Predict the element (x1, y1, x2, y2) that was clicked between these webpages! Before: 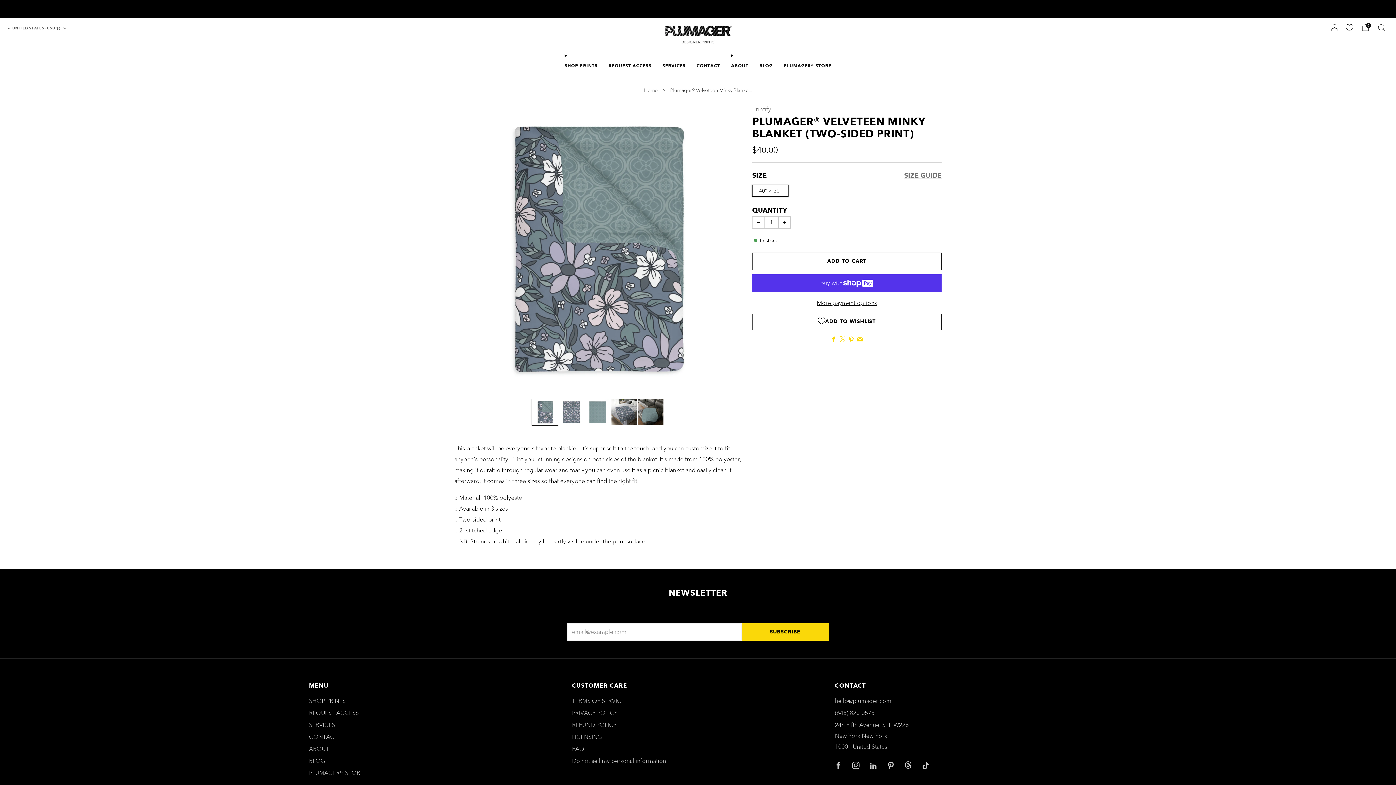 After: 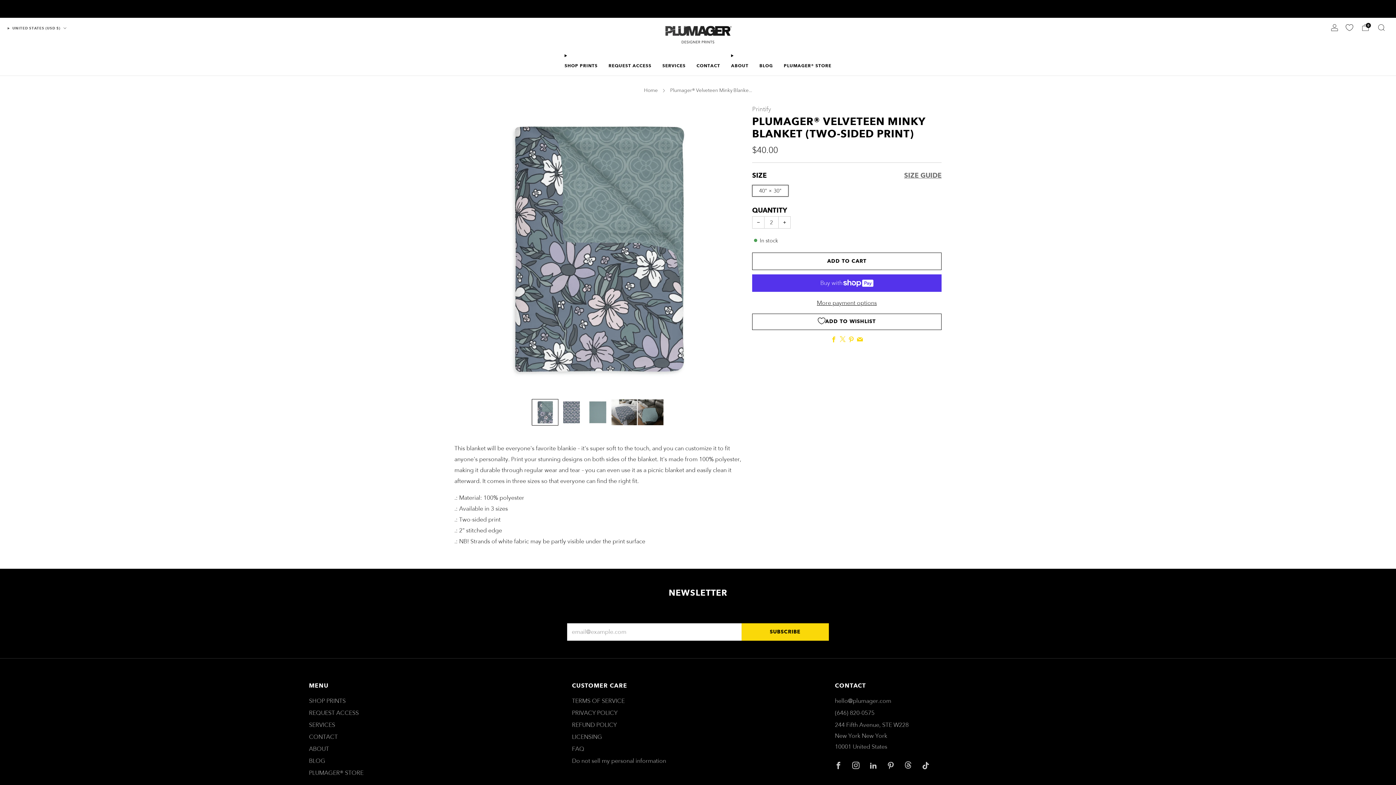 Action: label: Increase item quantity by one bbox: (778, 216, 790, 228)